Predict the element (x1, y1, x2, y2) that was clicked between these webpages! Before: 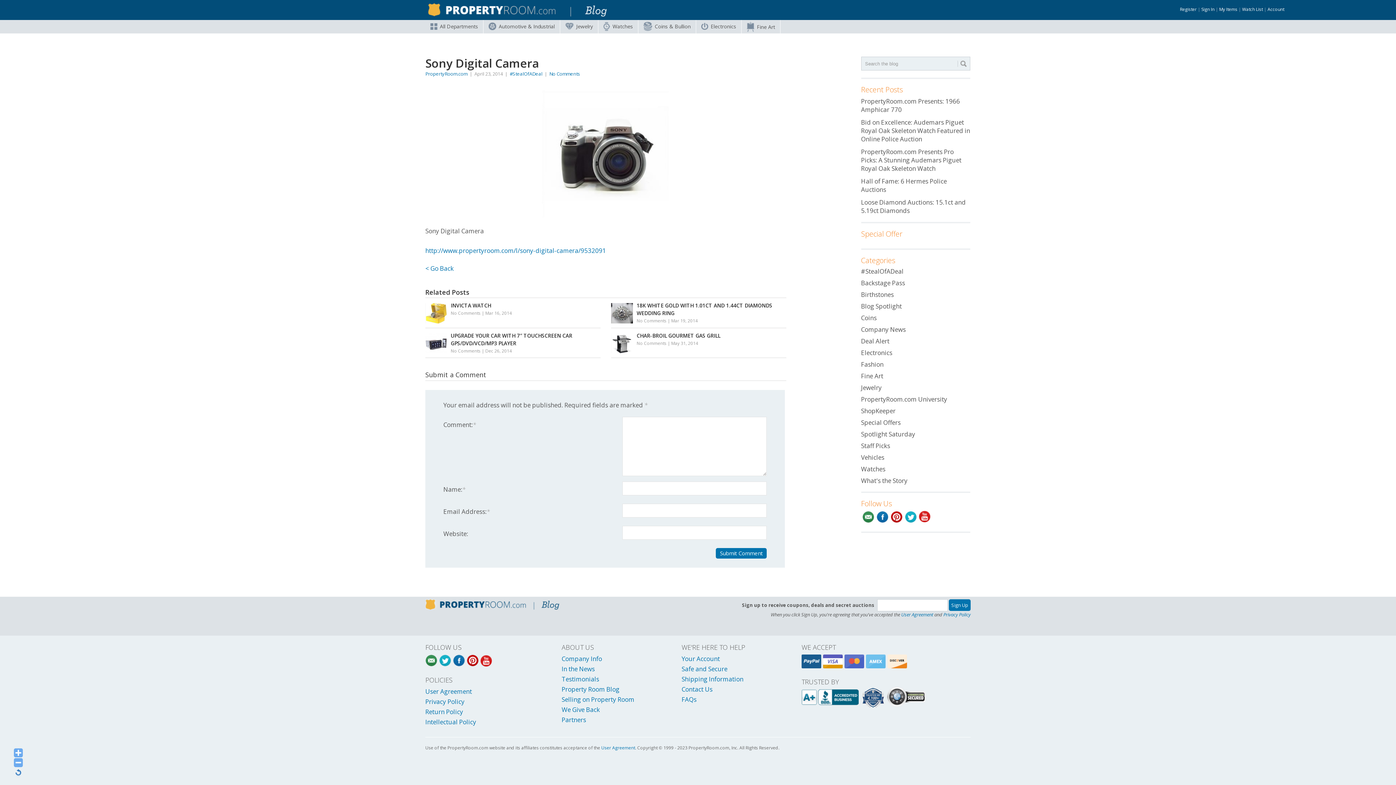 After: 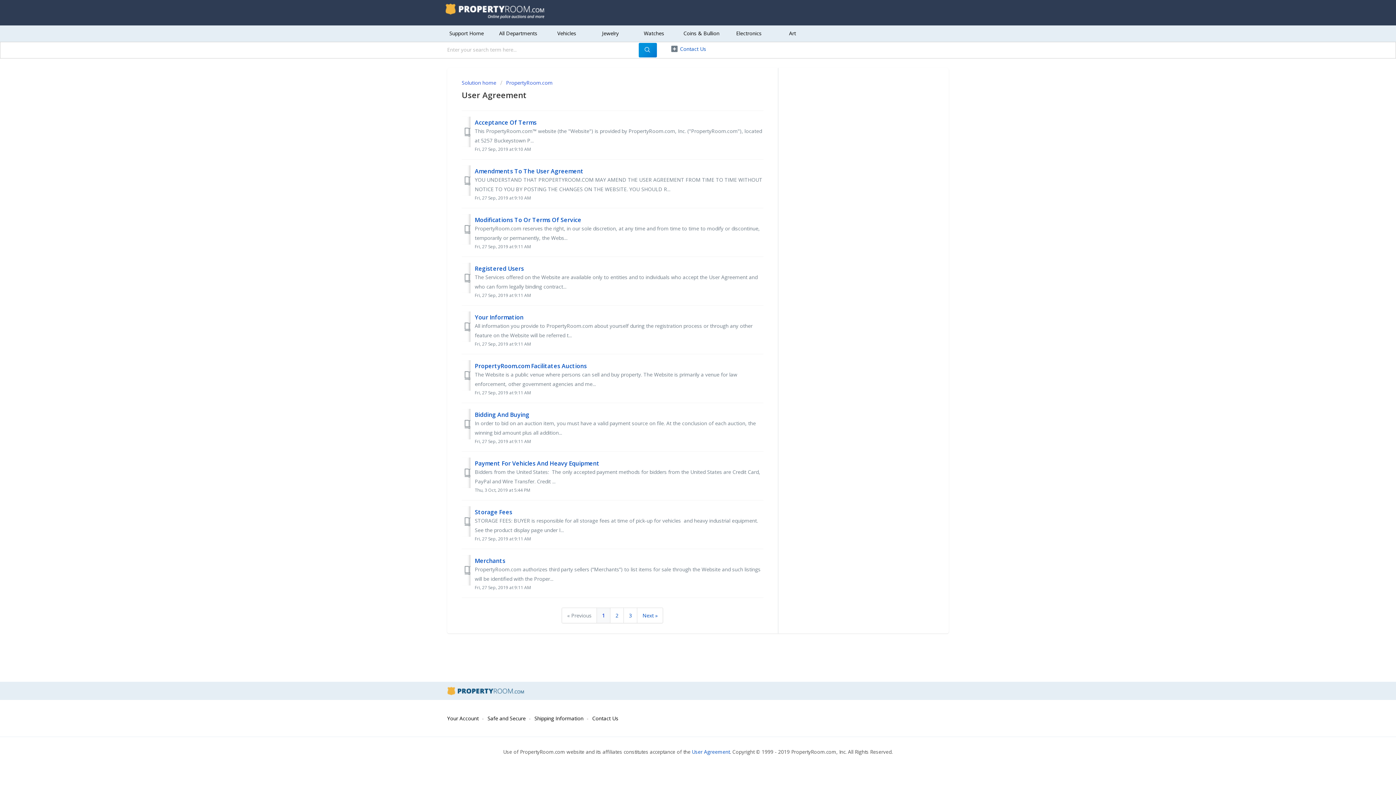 Action: bbox: (425, 687, 471, 695) label: User Agreement